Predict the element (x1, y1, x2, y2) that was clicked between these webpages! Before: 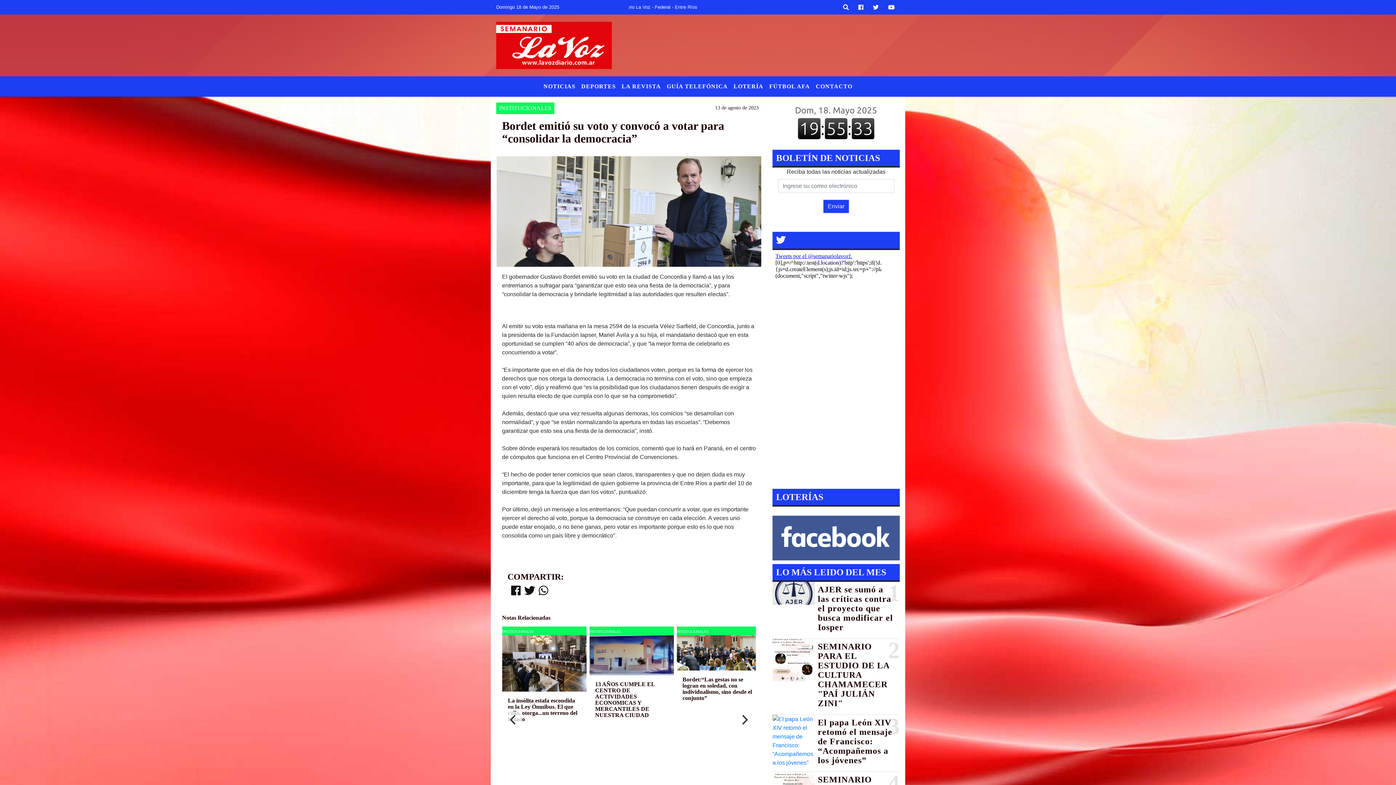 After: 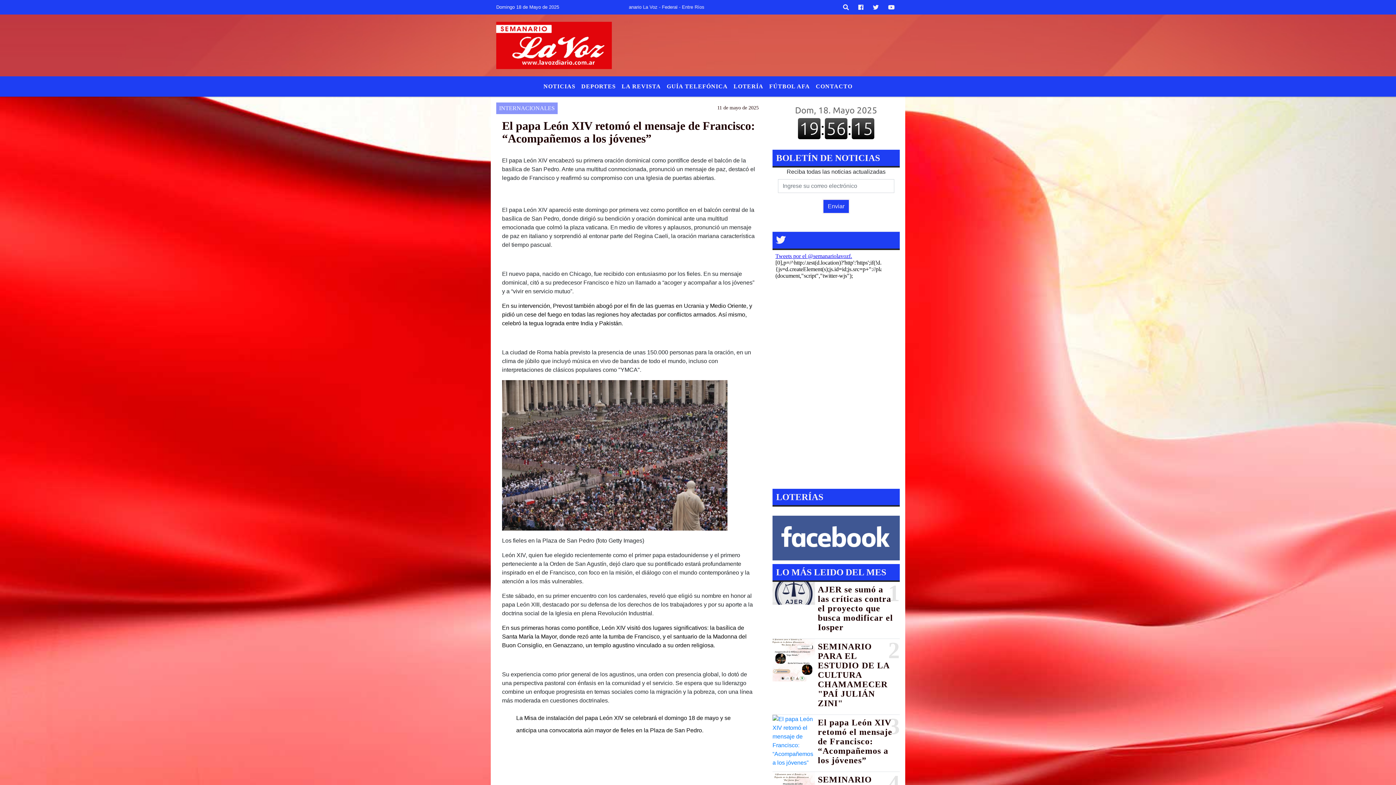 Action: bbox: (772, 715, 815, 767)